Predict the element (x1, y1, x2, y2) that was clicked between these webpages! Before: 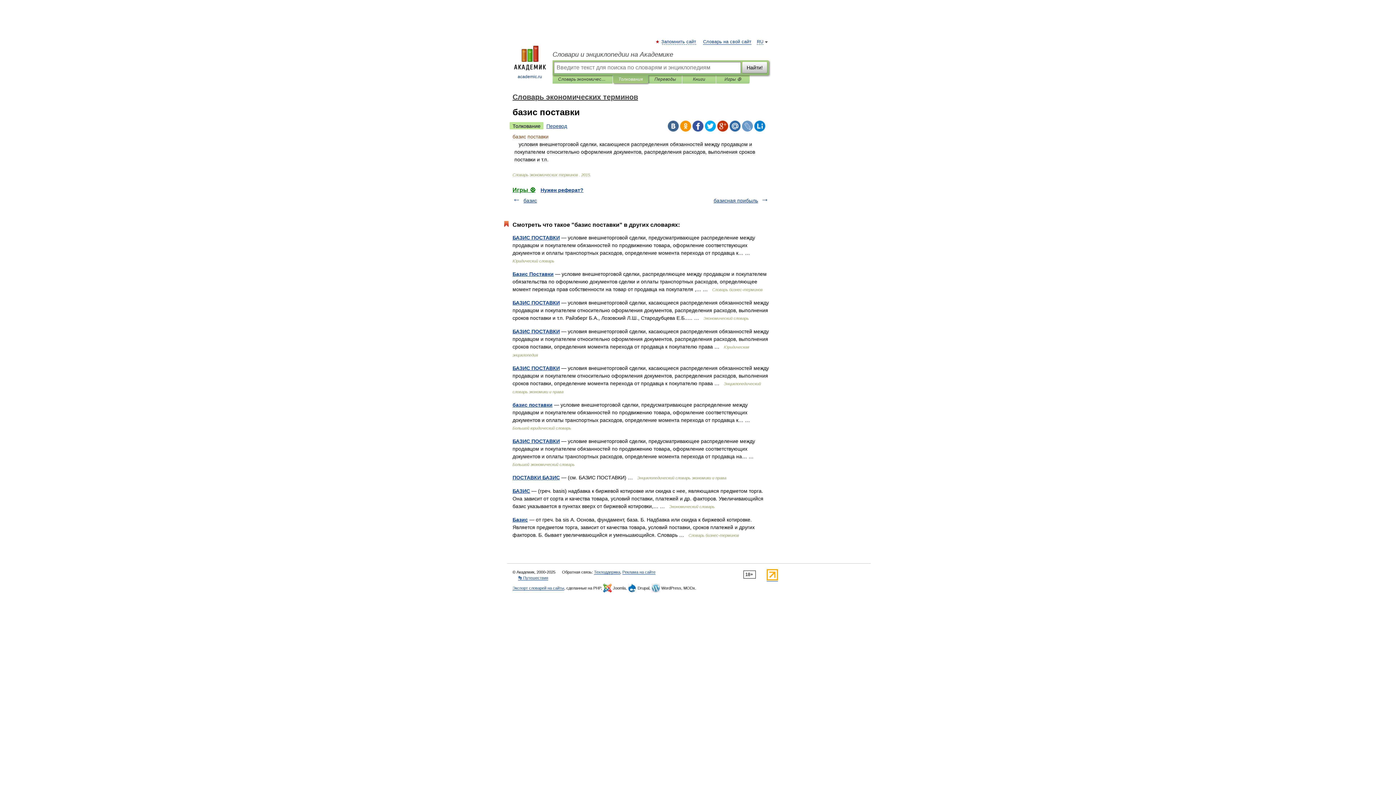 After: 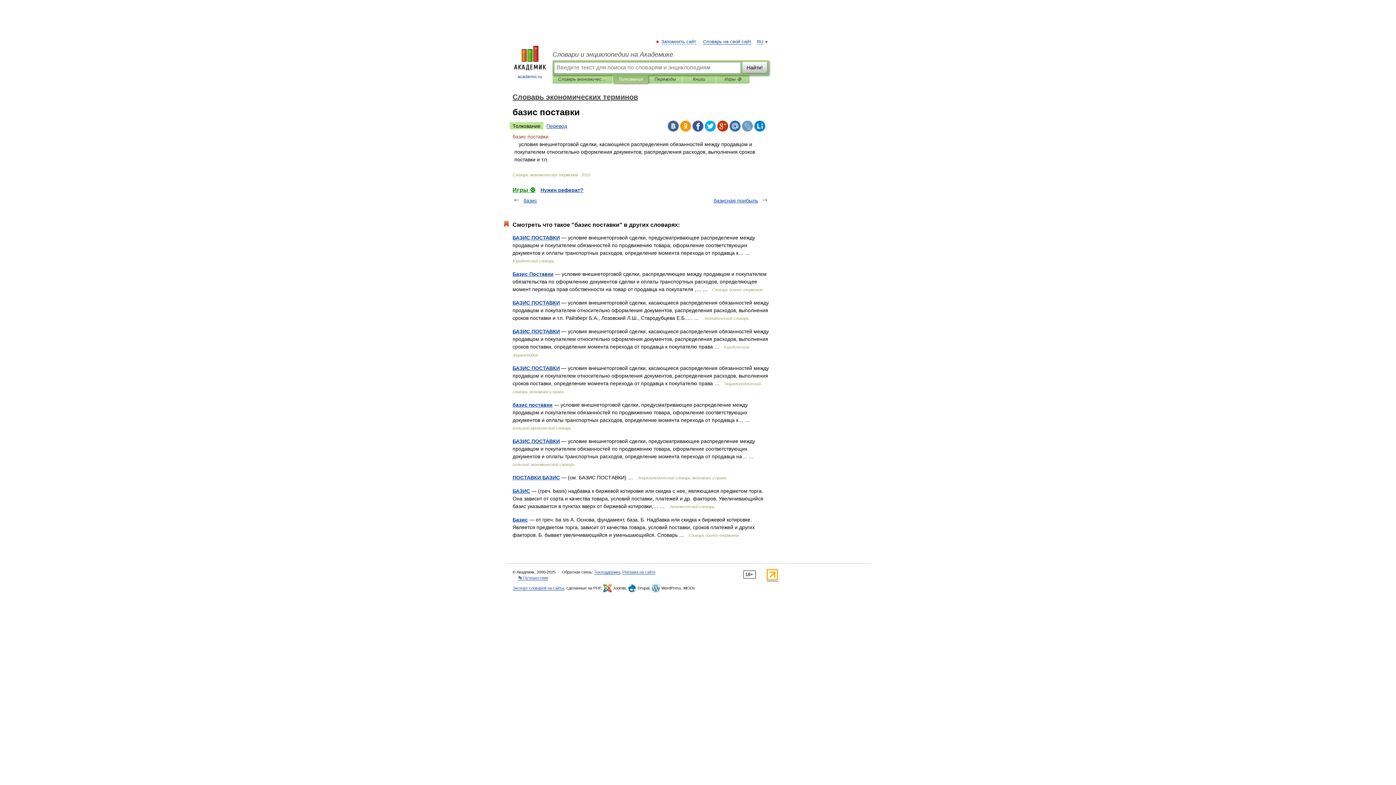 Action: bbox: (692, 120, 703, 131)